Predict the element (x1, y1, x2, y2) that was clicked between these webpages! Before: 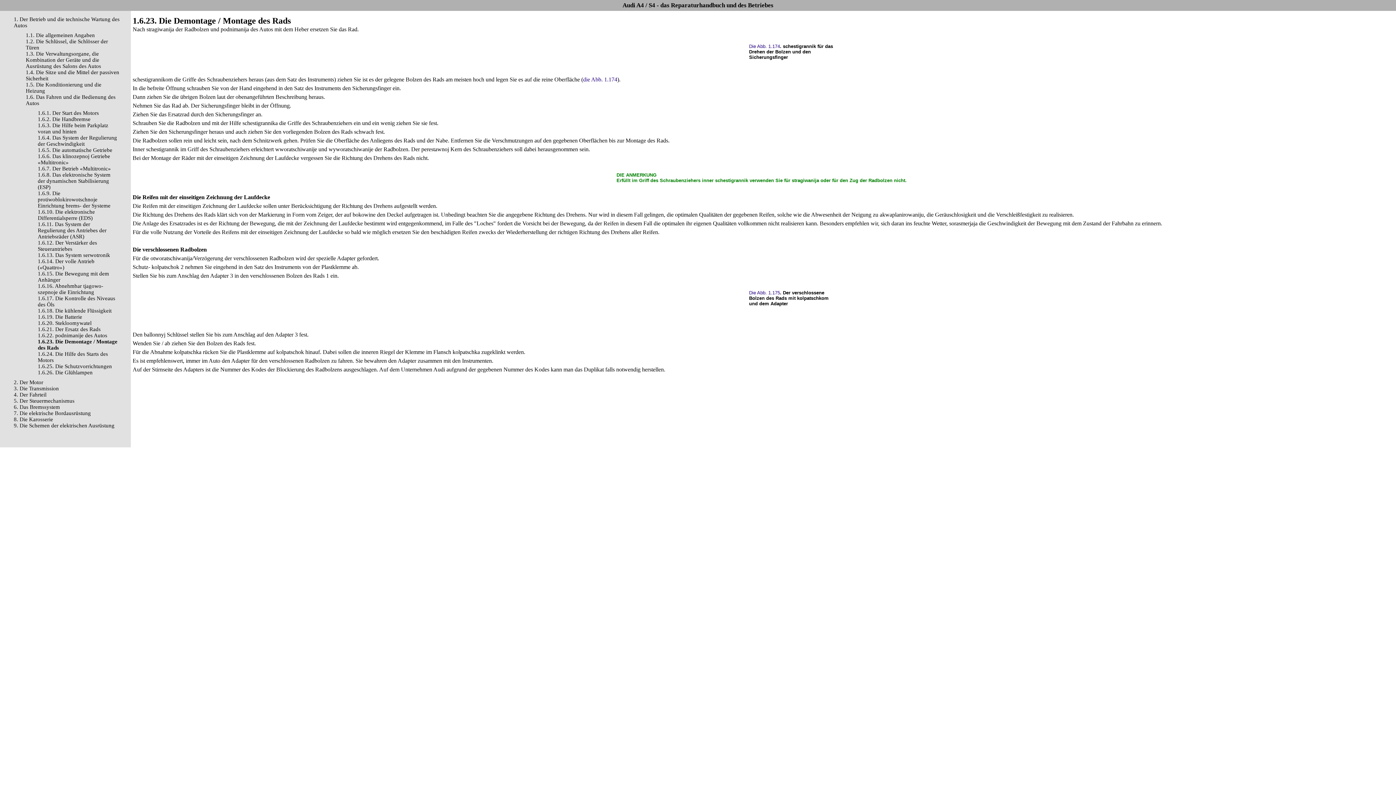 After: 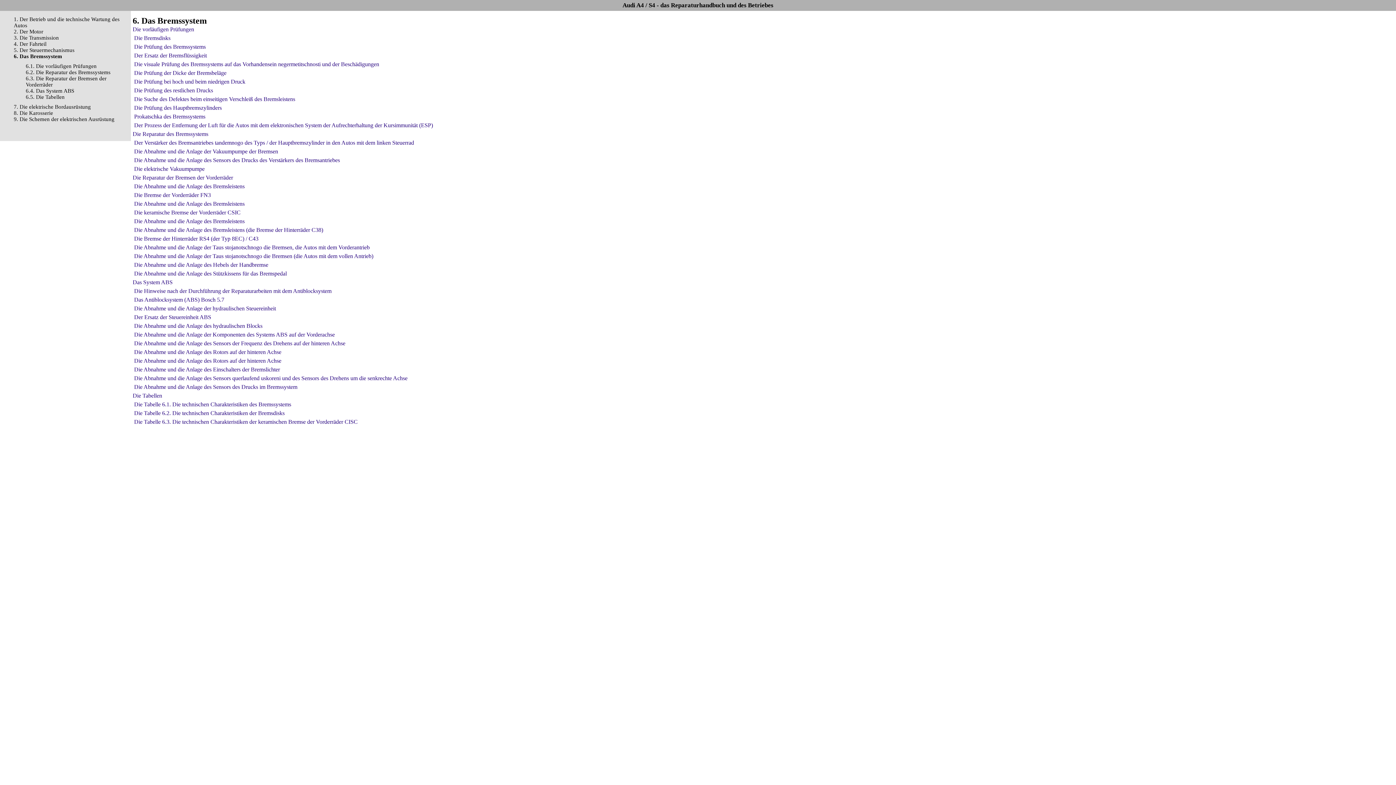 Action: bbox: (13, 404, 60, 410) label: 6. Das Bremssystem